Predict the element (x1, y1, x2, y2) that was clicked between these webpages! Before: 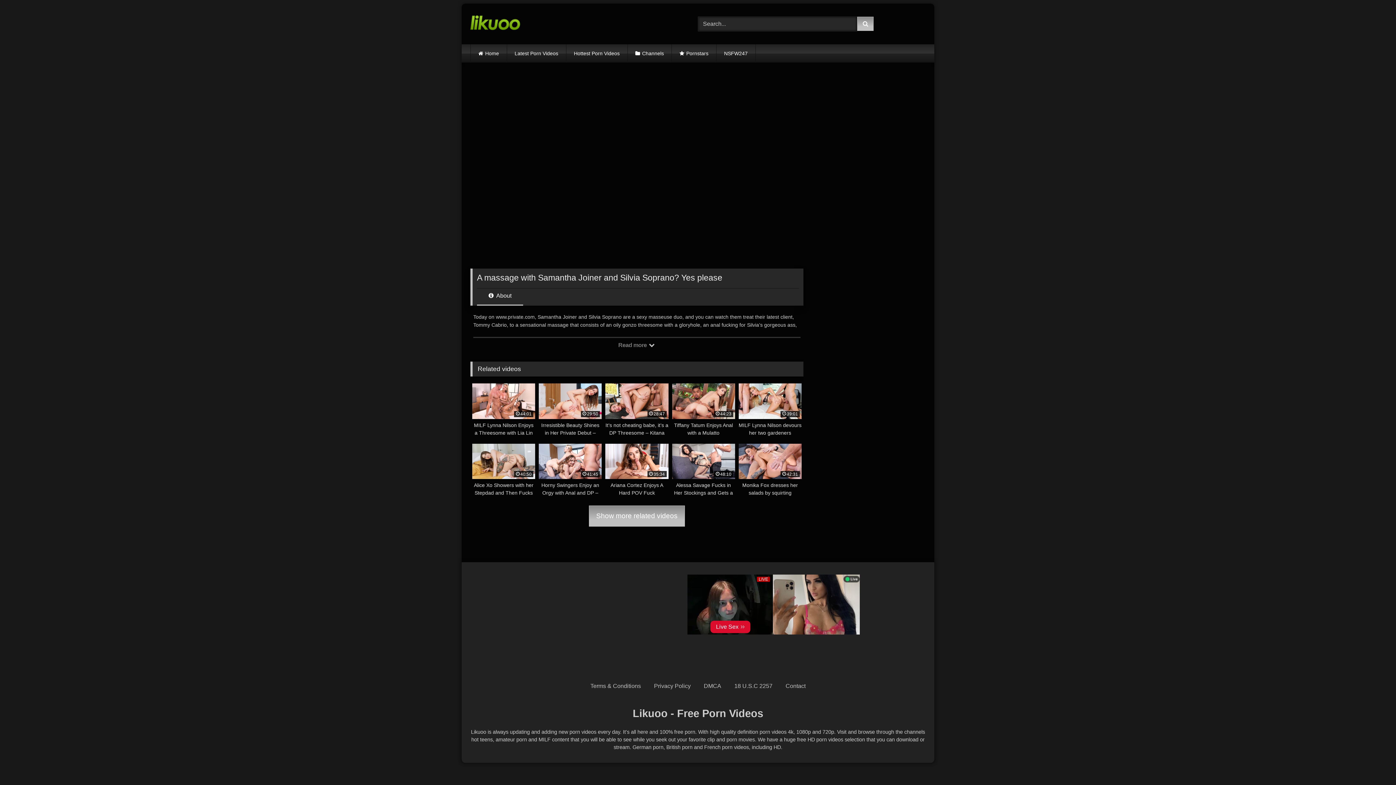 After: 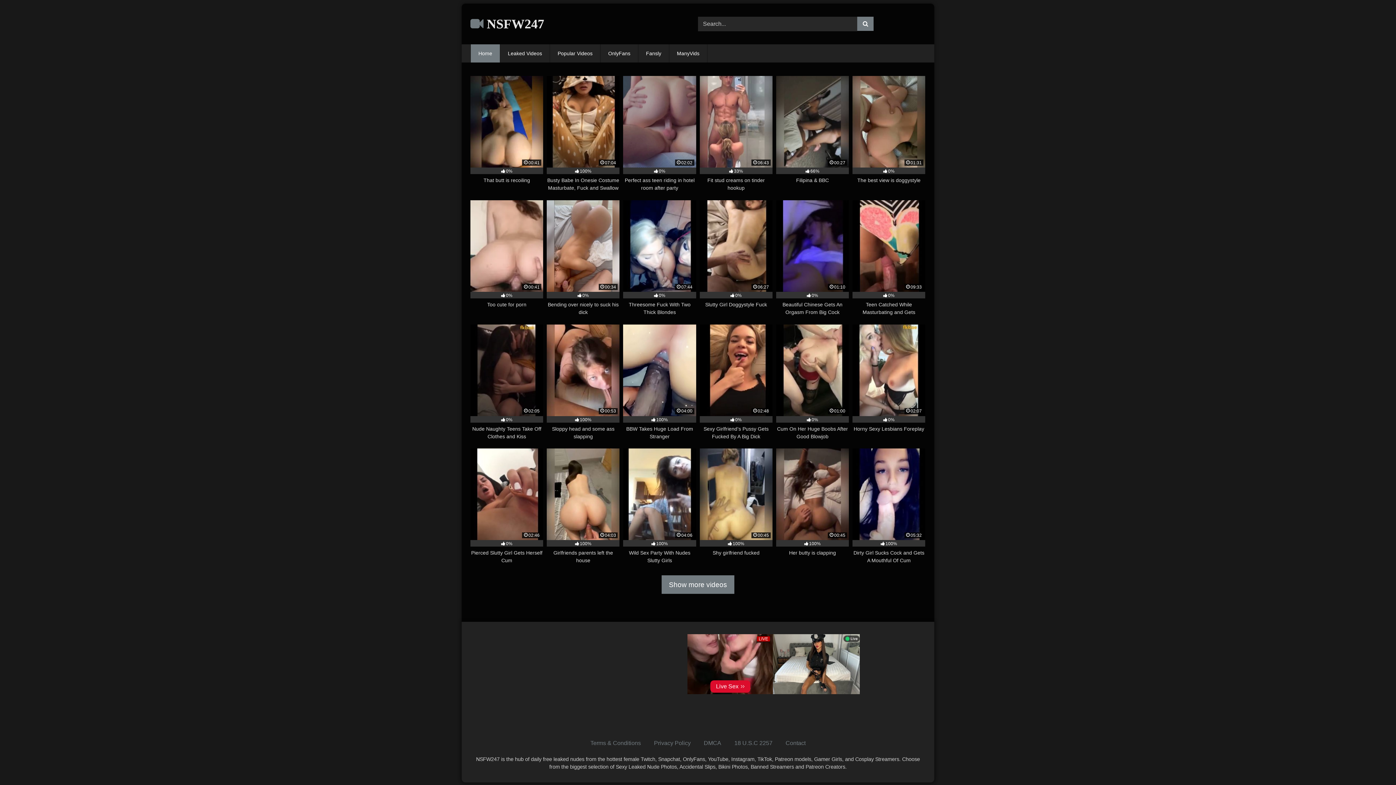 Action: bbox: (716, 44, 755, 62) label: NSFW247